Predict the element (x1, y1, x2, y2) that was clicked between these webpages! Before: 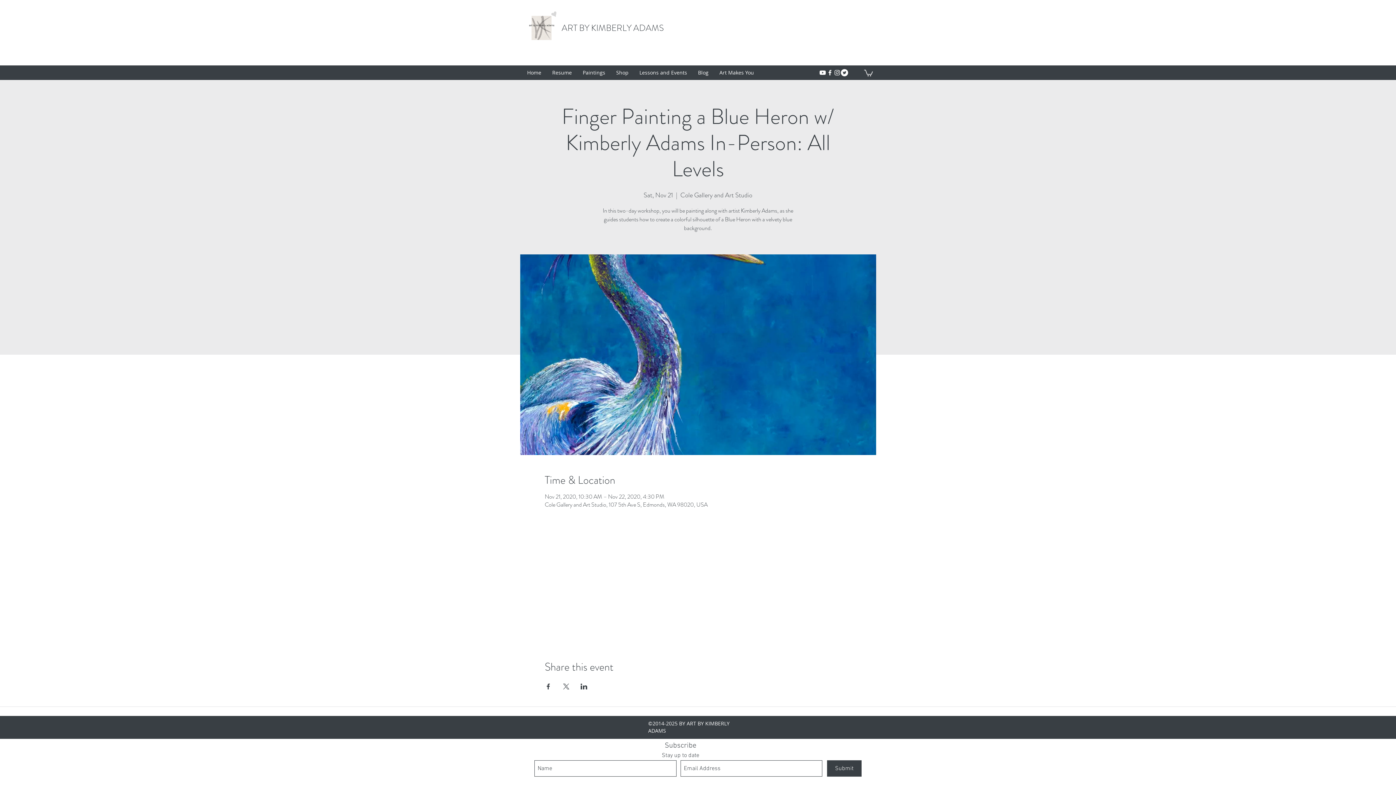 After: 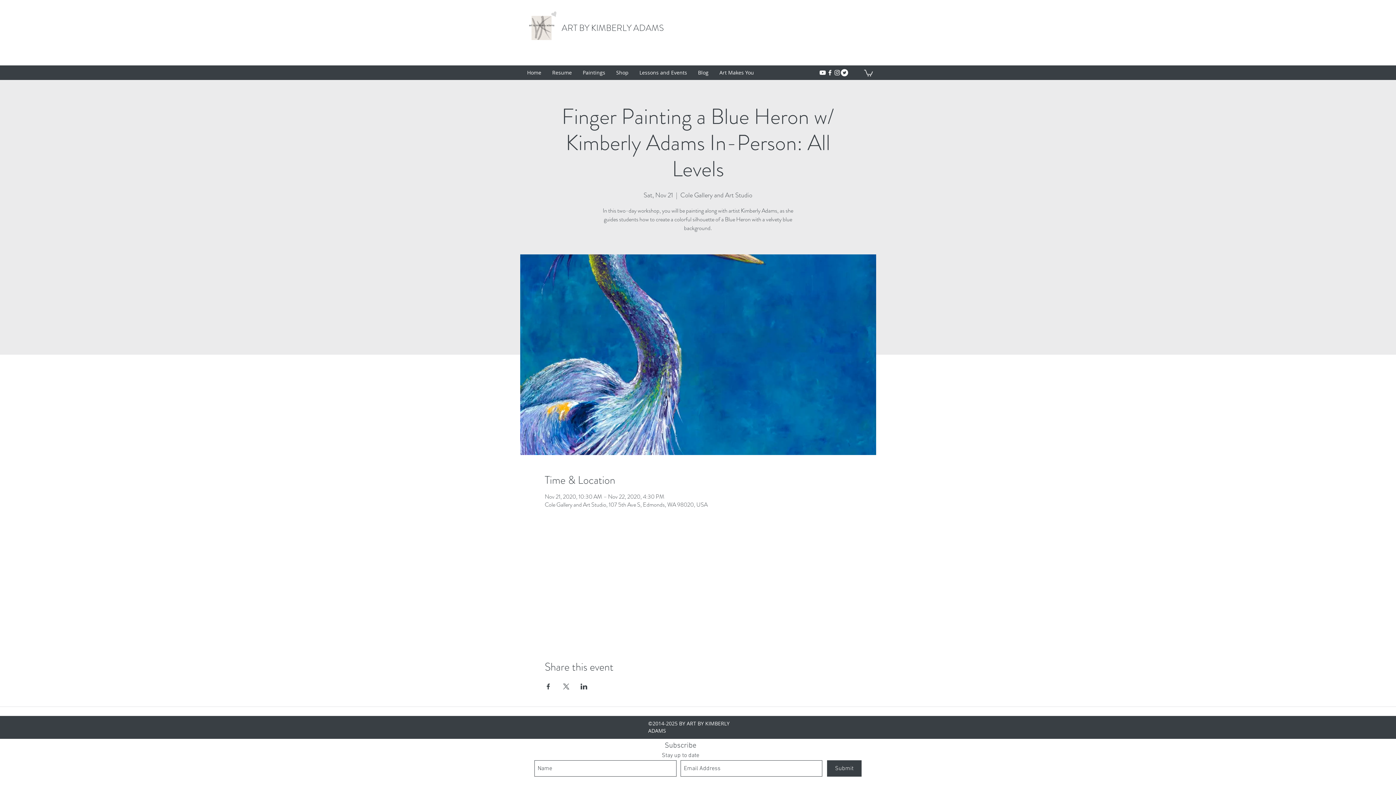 Action: bbox: (562, 684, 569, 689) label: Share event on X